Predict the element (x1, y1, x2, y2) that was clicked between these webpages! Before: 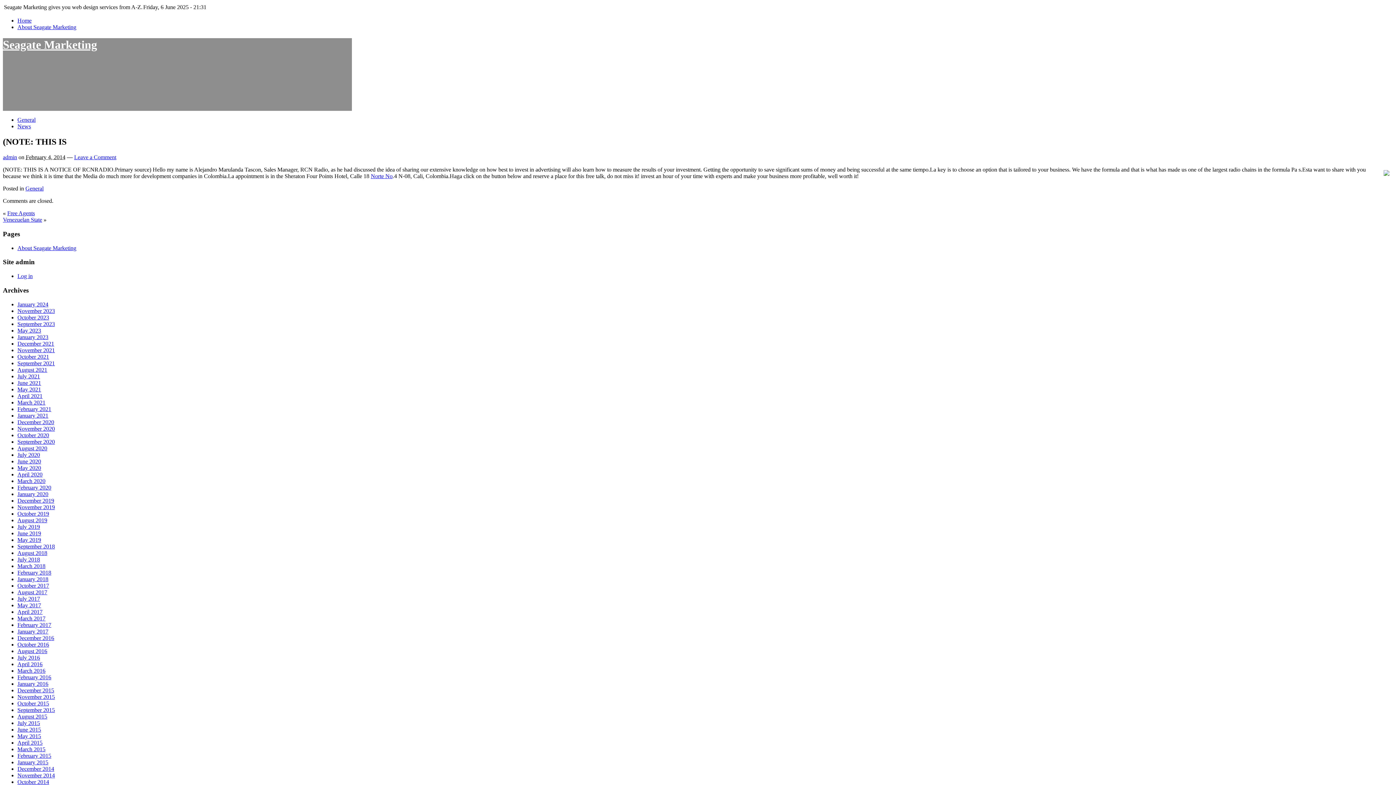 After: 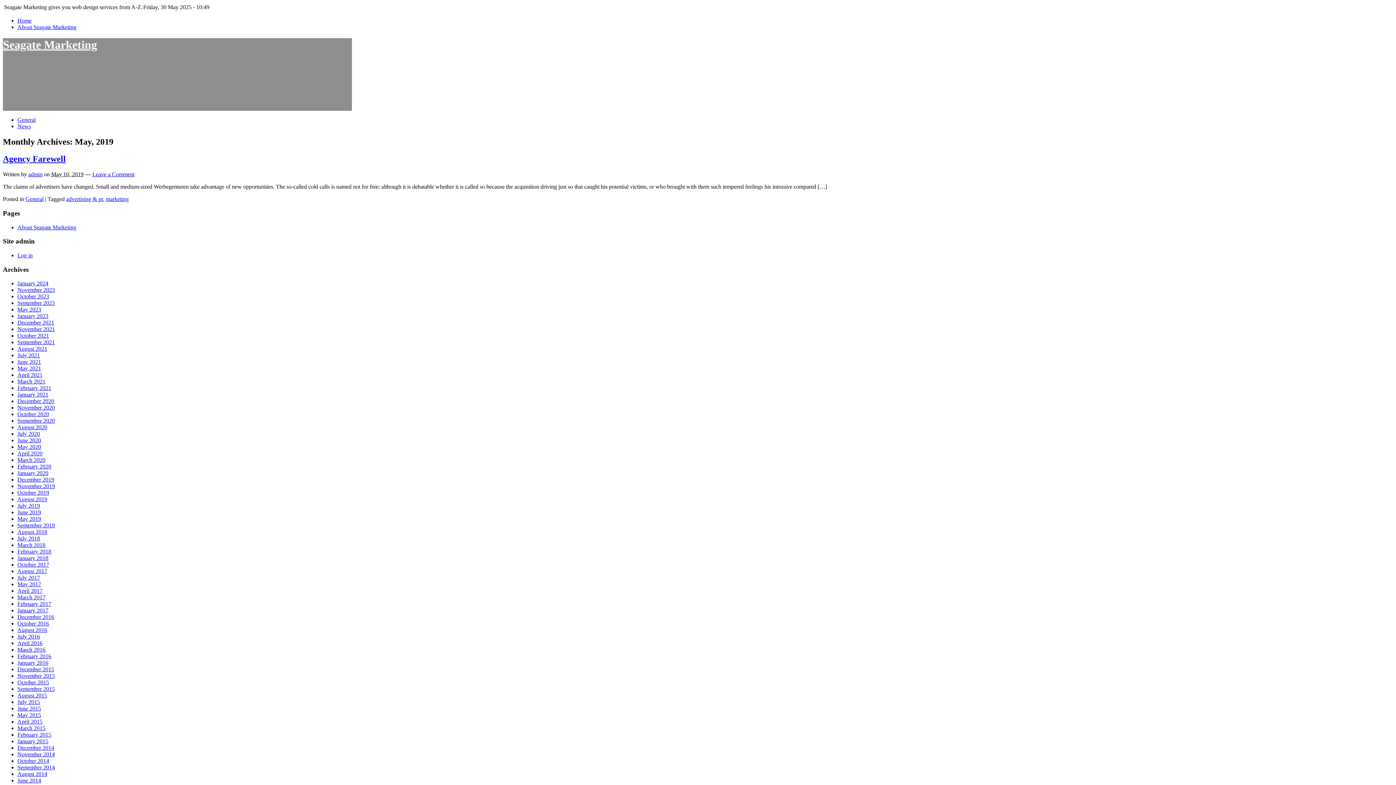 Action: label: May 2019 bbox: (17, 536, 41, 543)